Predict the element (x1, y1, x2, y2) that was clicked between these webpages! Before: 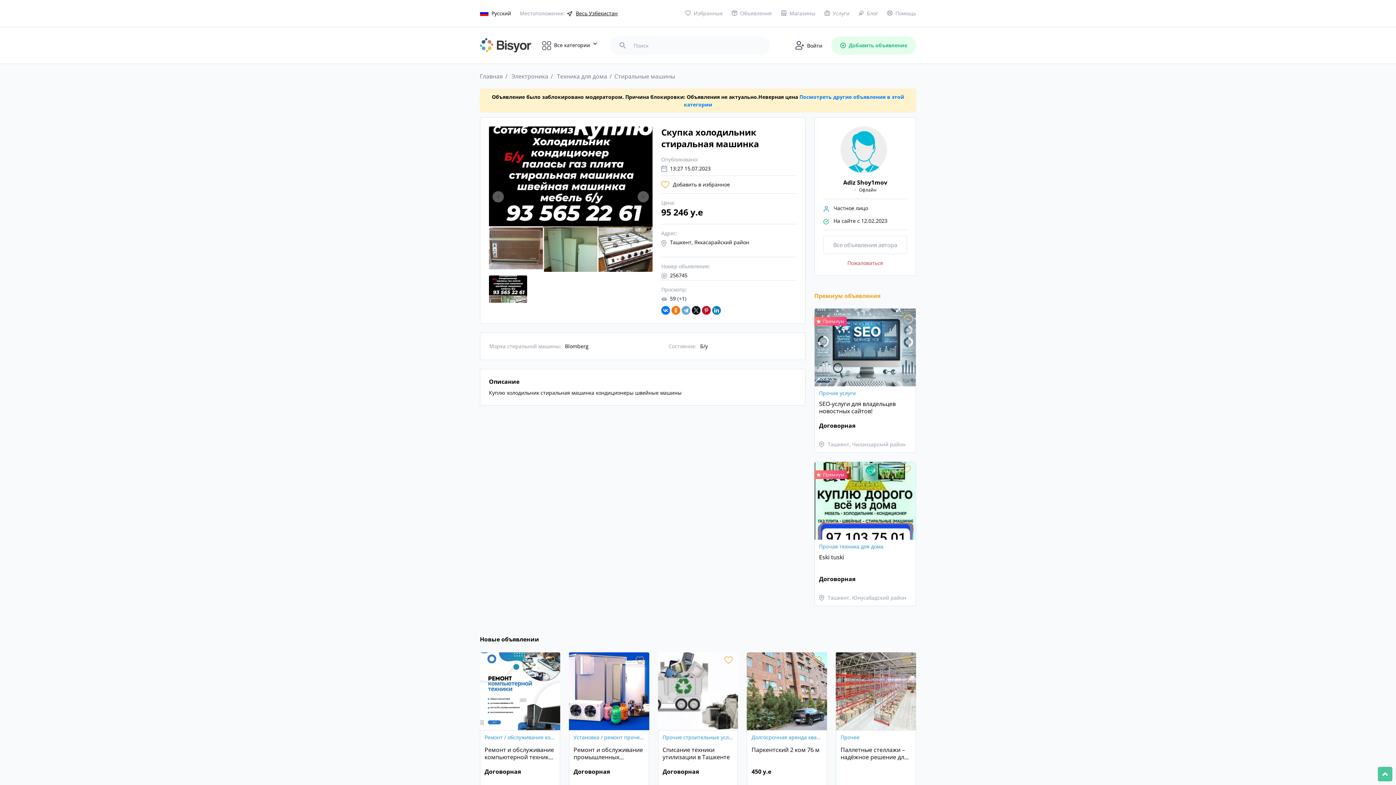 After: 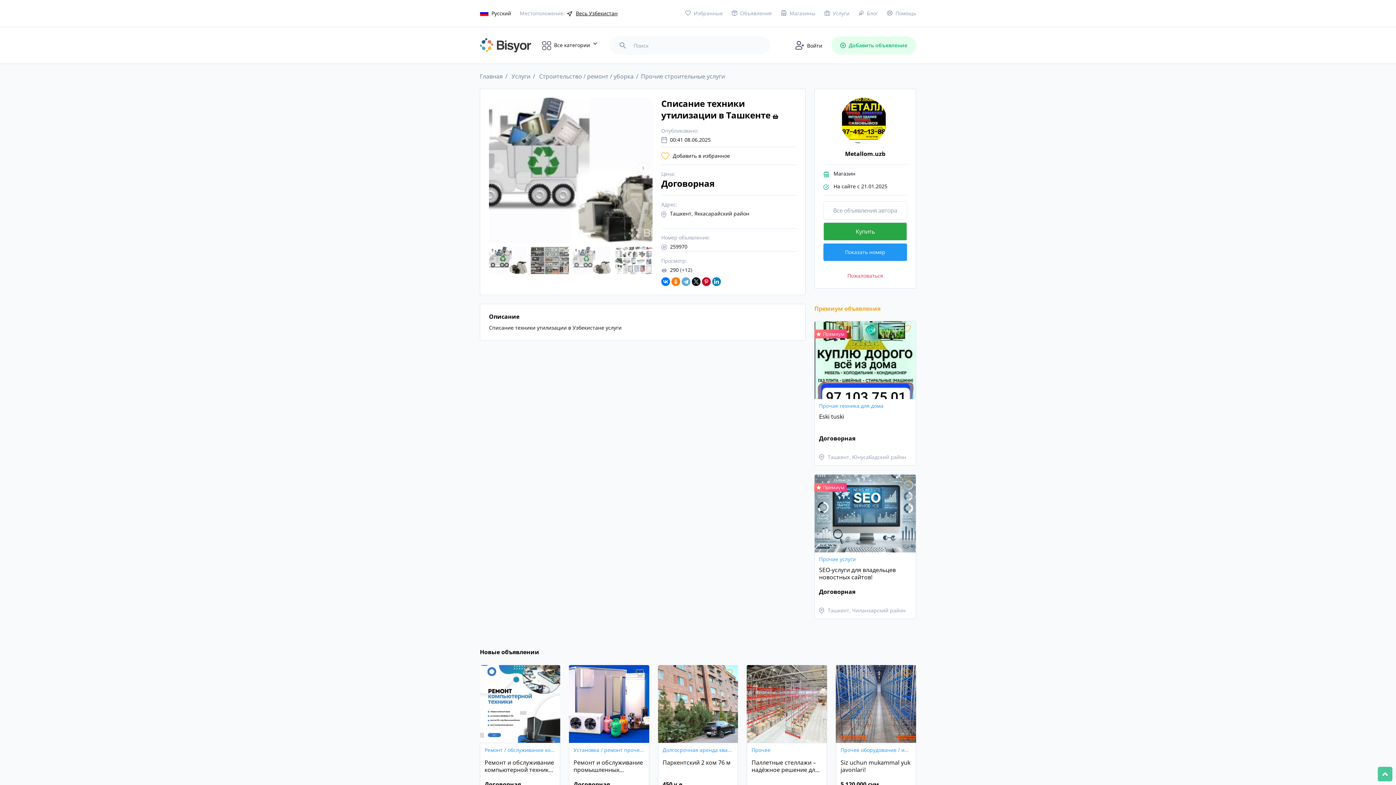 Action: label: Прочие строительные услуги
Списание техники утилизации в Ташкенте
Договорная

Ташкент, Яккасарайский район bbox: (658, 652, 738, 799)